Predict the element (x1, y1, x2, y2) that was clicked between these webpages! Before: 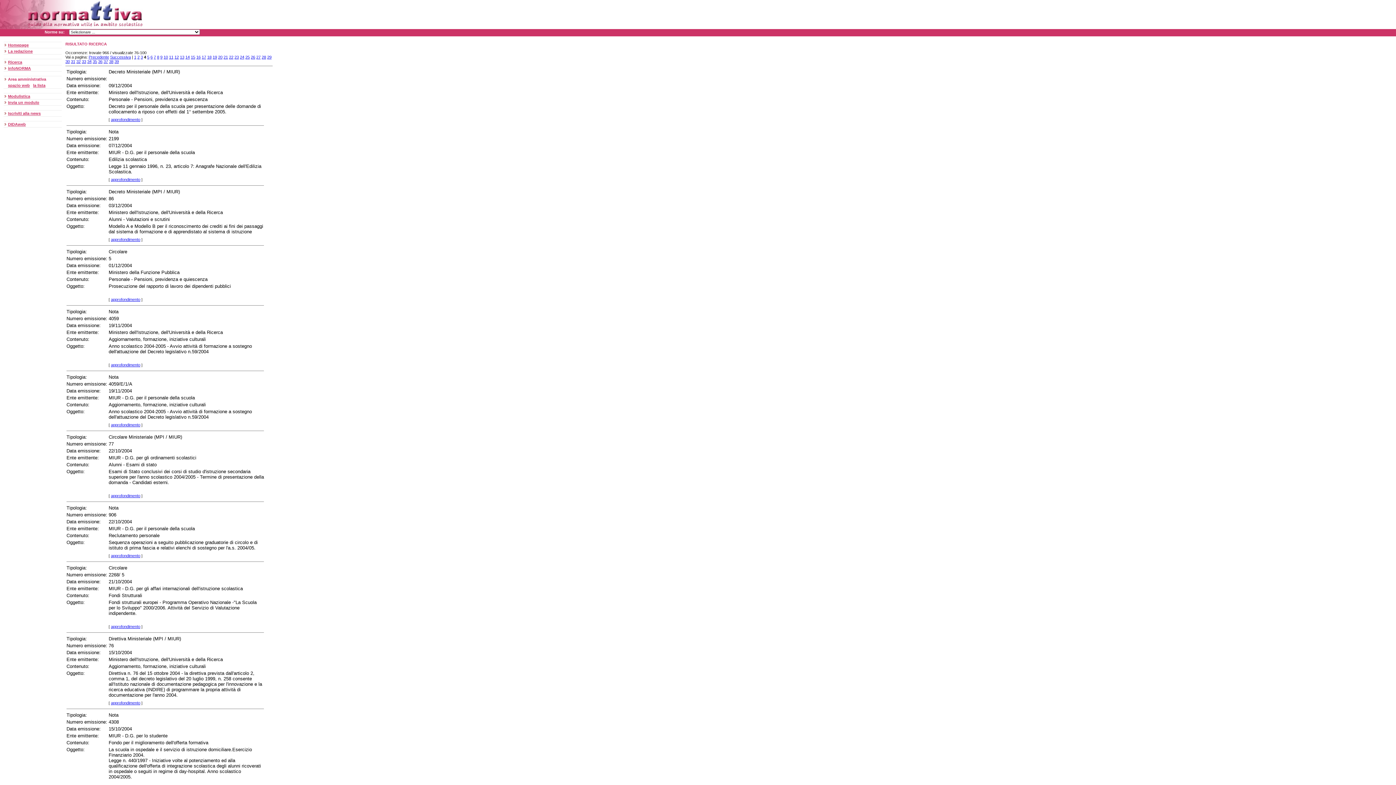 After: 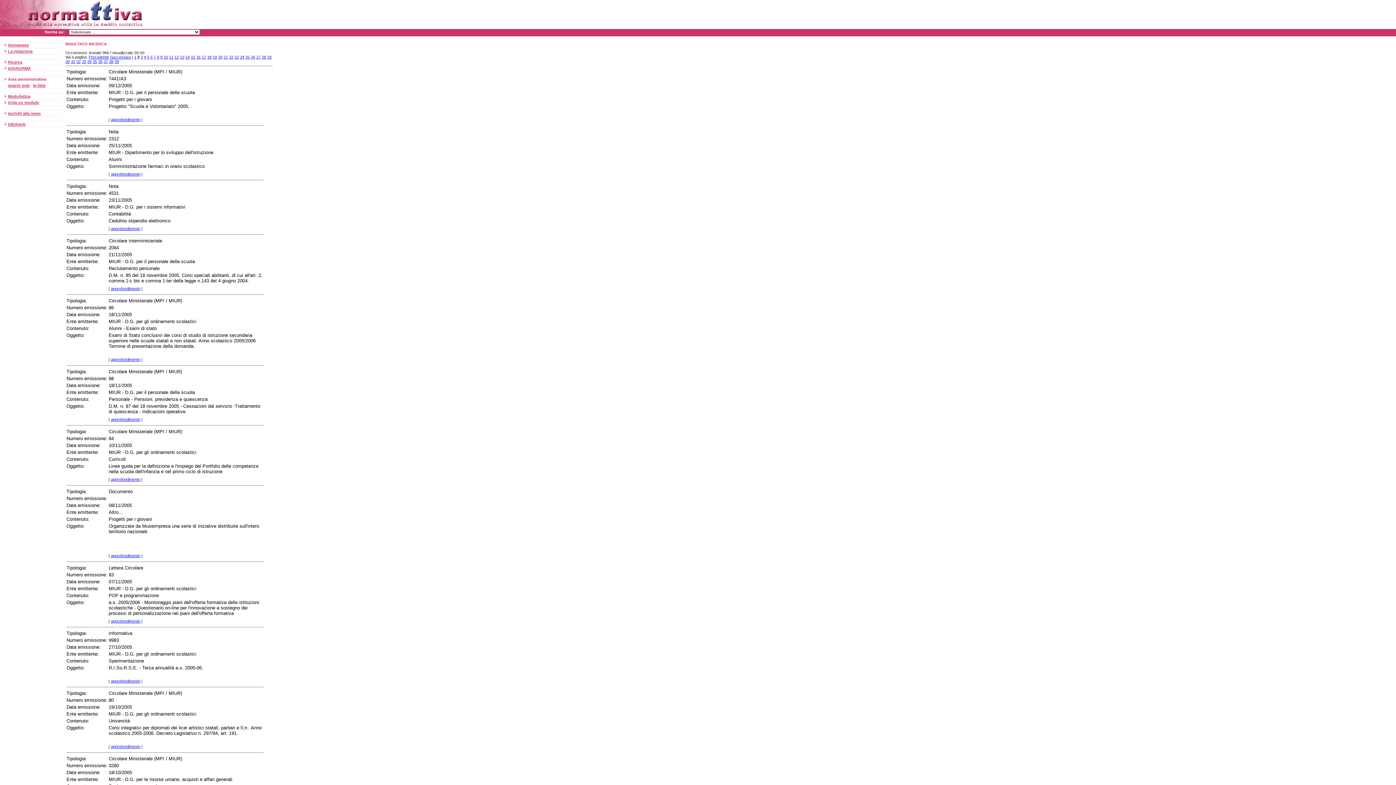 Action: label: 2 bbox: (137, 54, 139, 59)